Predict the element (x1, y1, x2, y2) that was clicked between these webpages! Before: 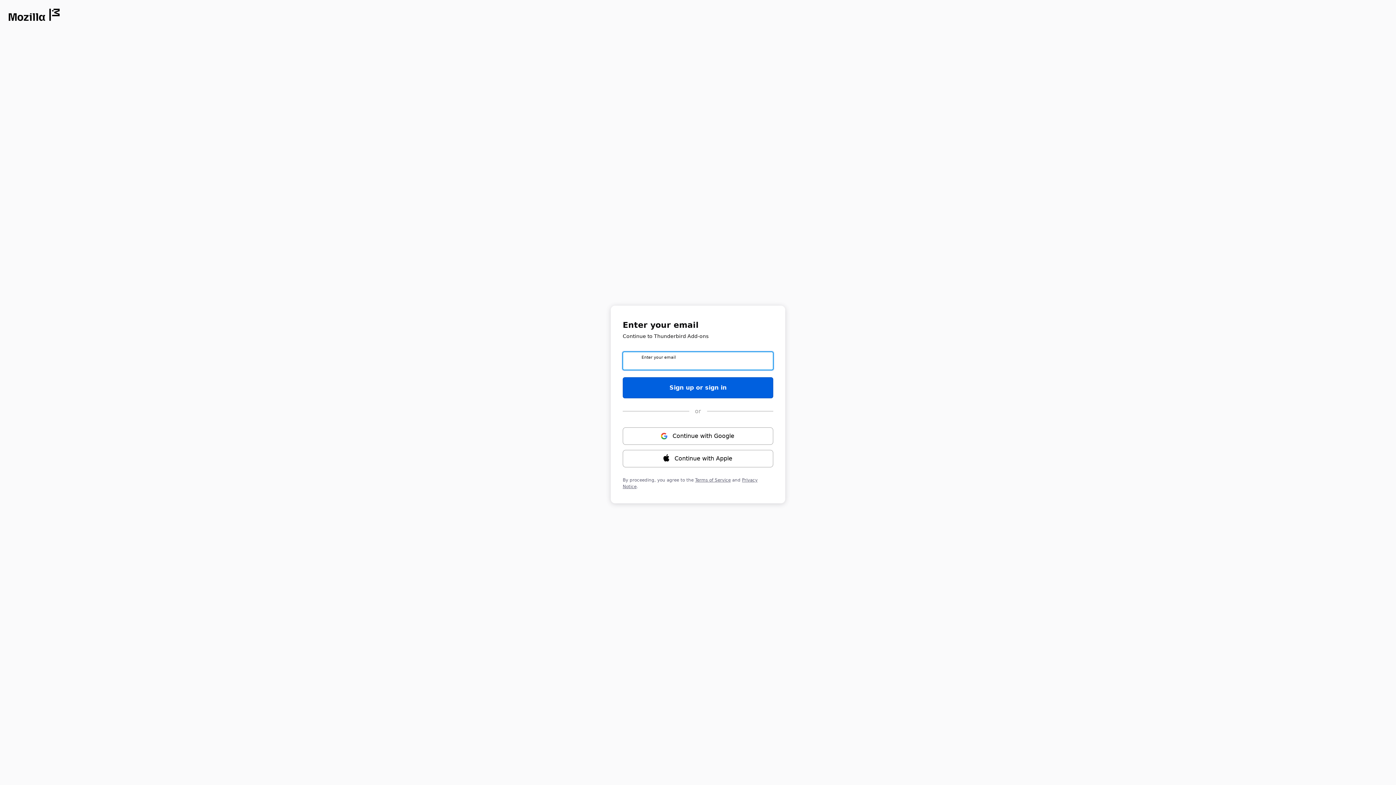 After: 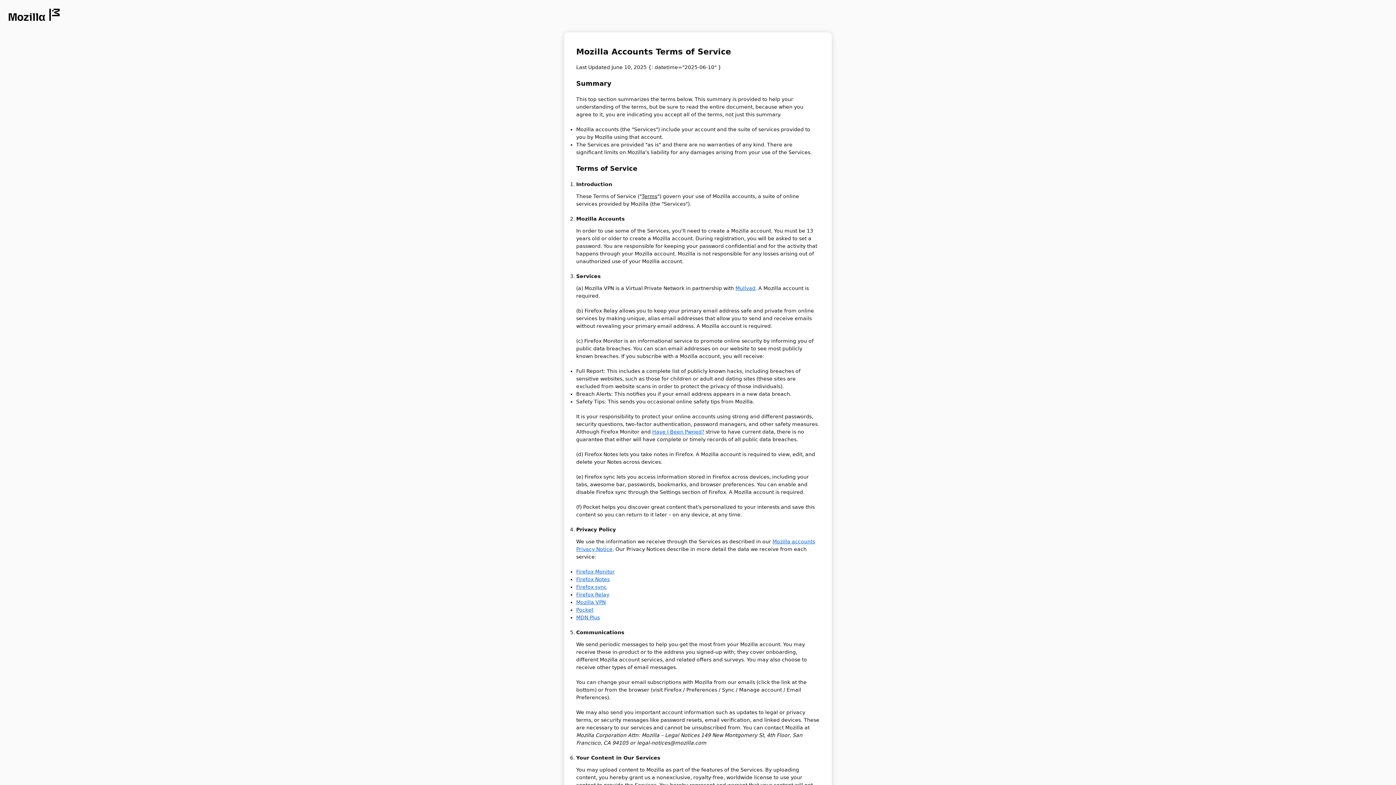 Action: label: Terms of Service bbox: (695, 477, 730, 482)